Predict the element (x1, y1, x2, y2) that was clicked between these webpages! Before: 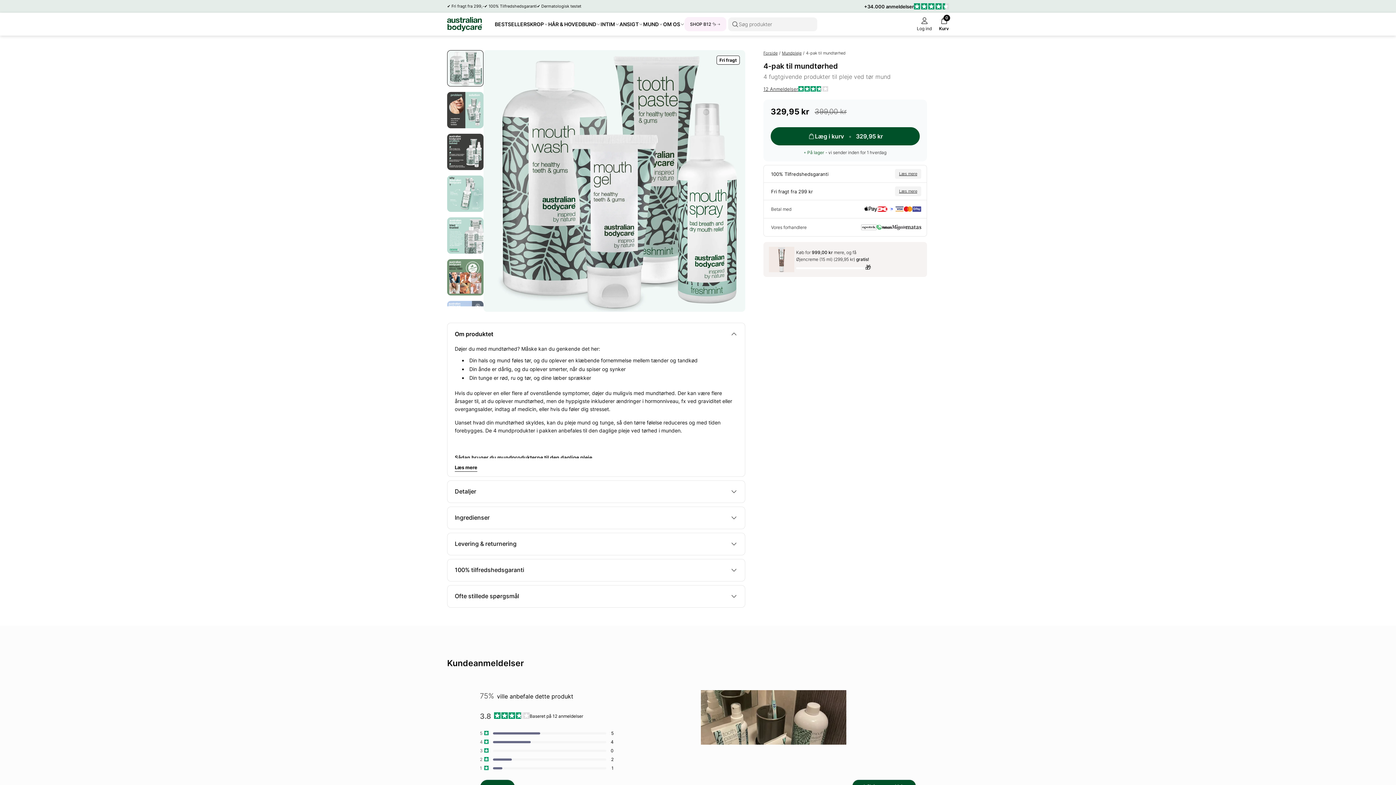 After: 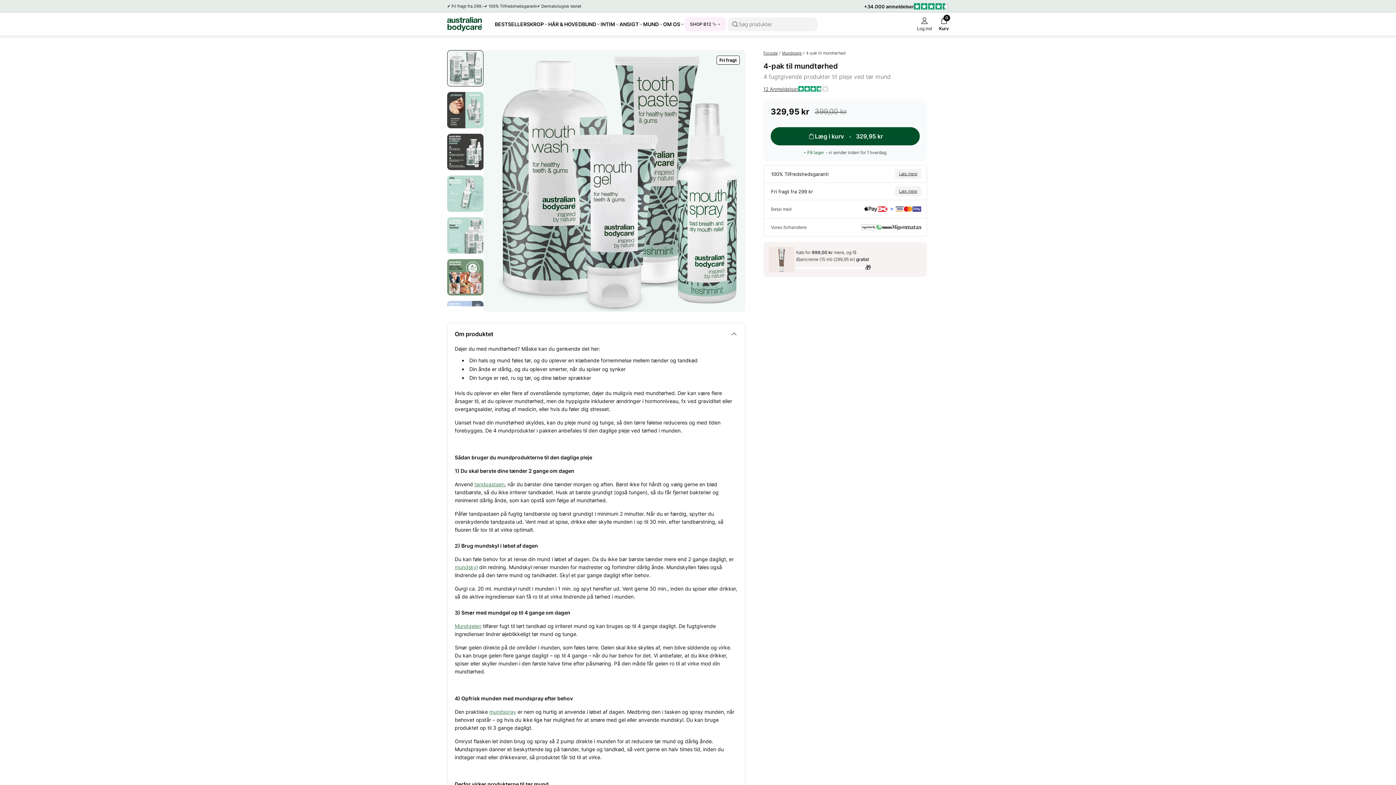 Action: label: Læs mere bbox: (454, 464, 477, 472)